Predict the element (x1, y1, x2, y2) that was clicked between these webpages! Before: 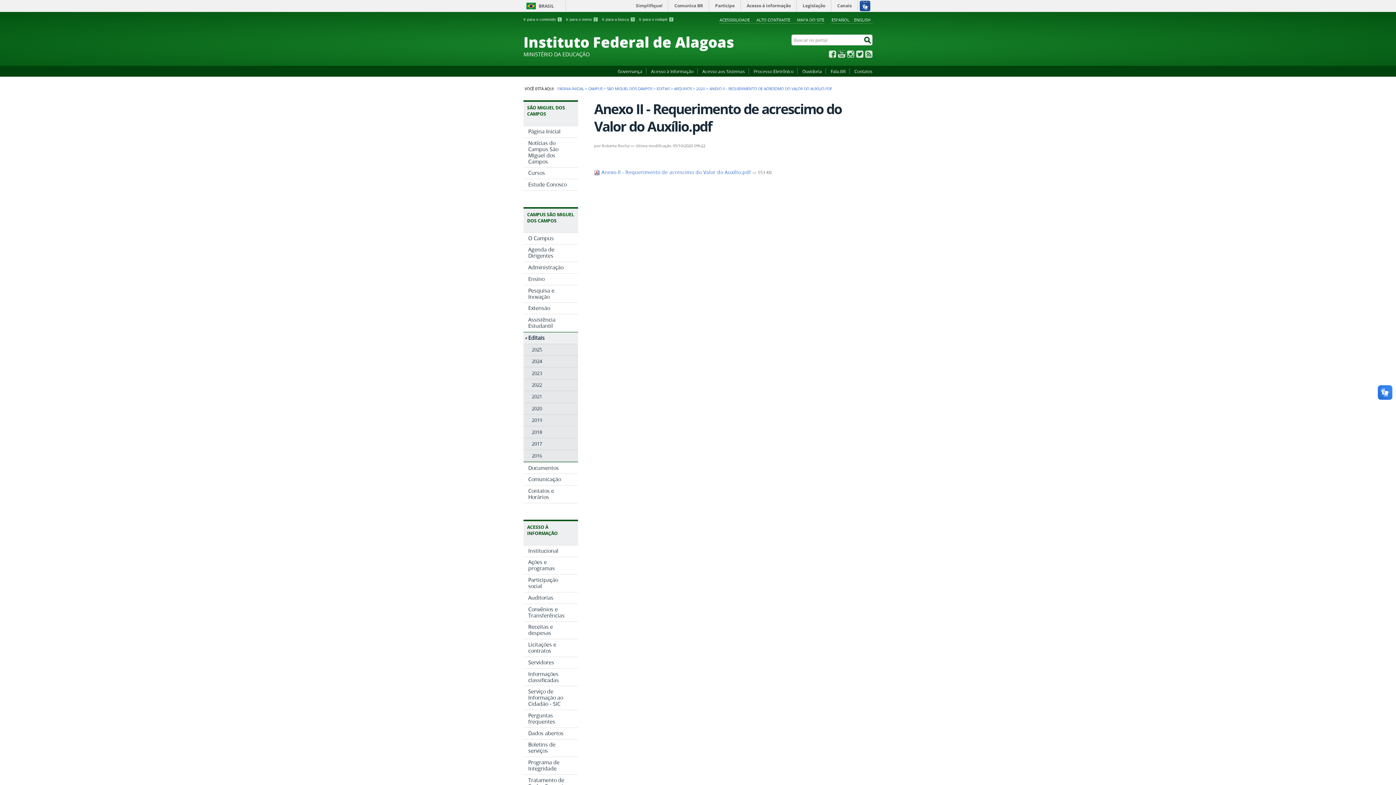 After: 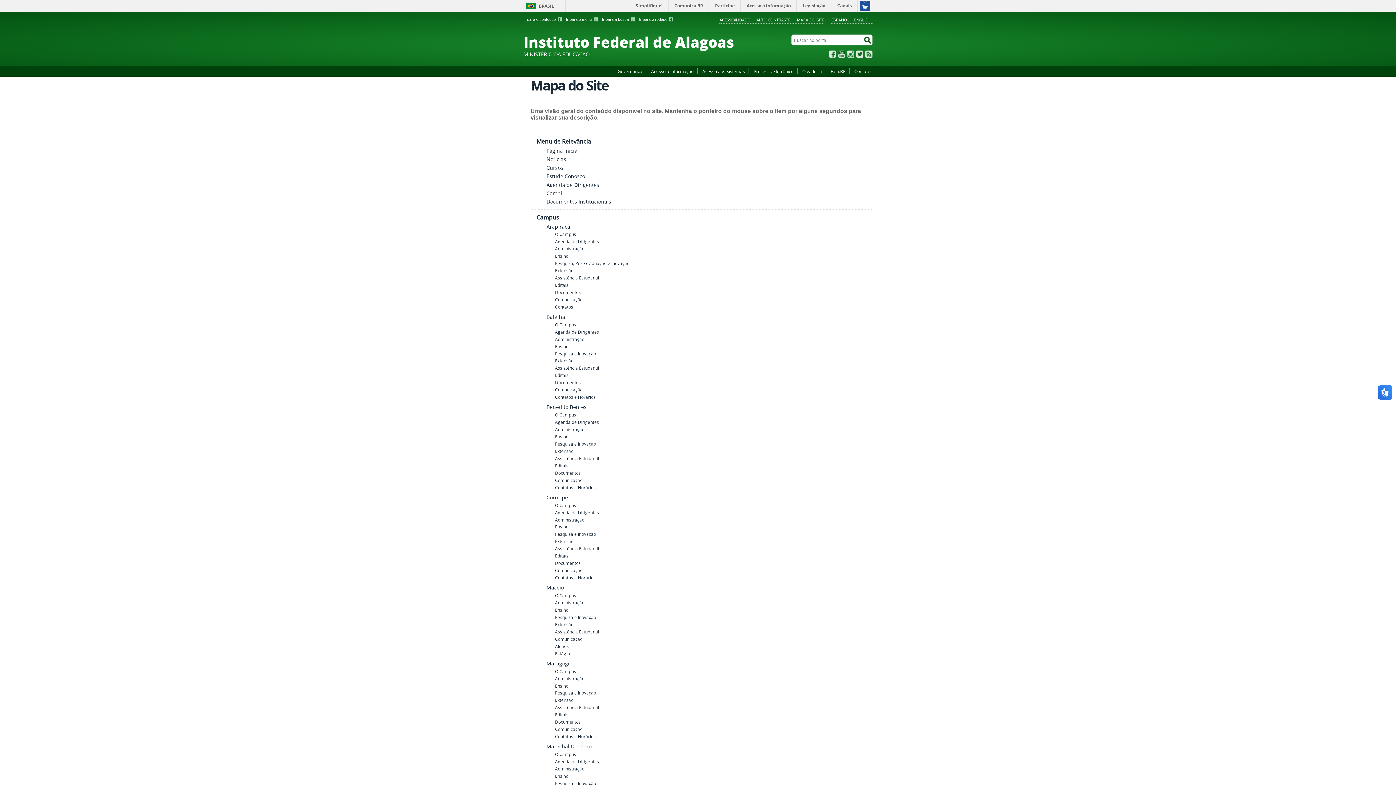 Action: bbox: (793, 15, 824, 24) label: MAPA DO SITE